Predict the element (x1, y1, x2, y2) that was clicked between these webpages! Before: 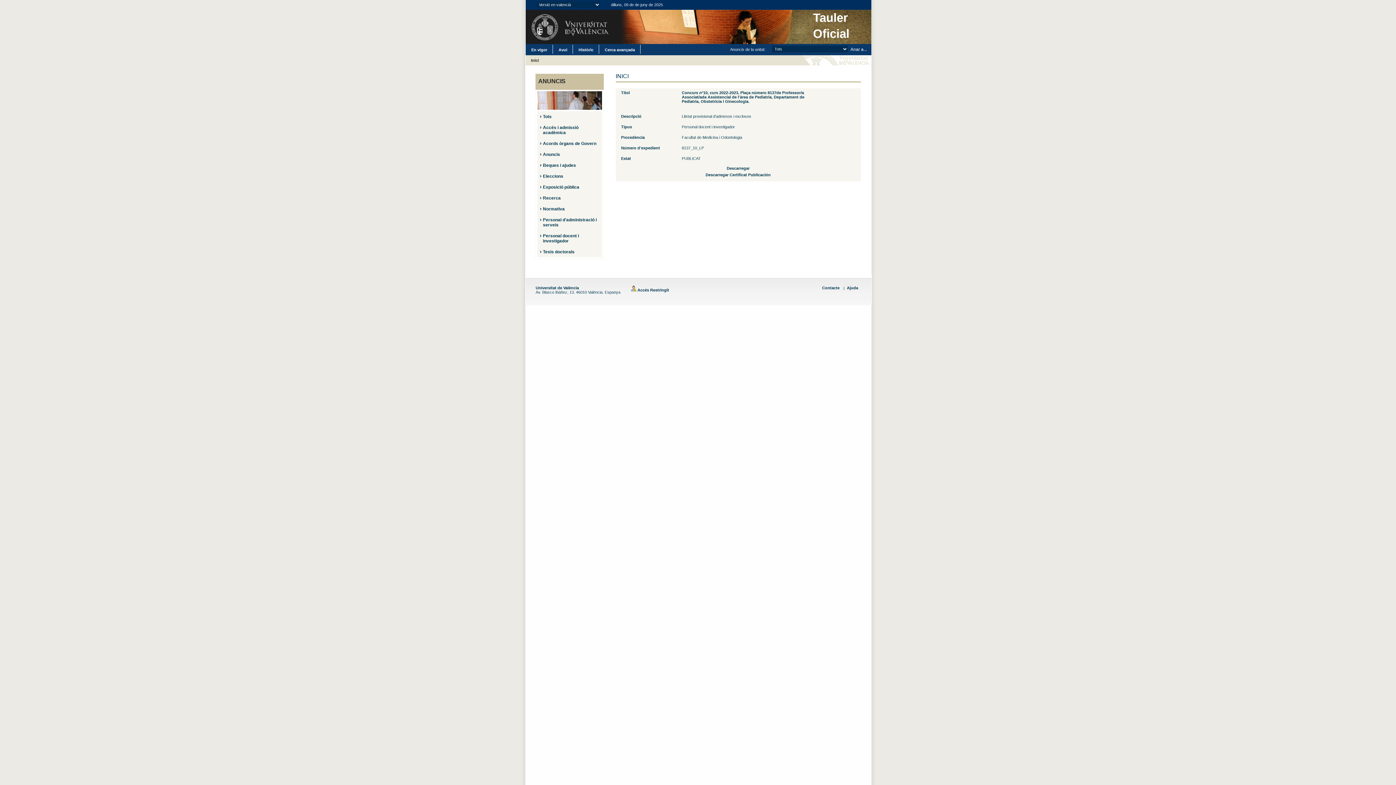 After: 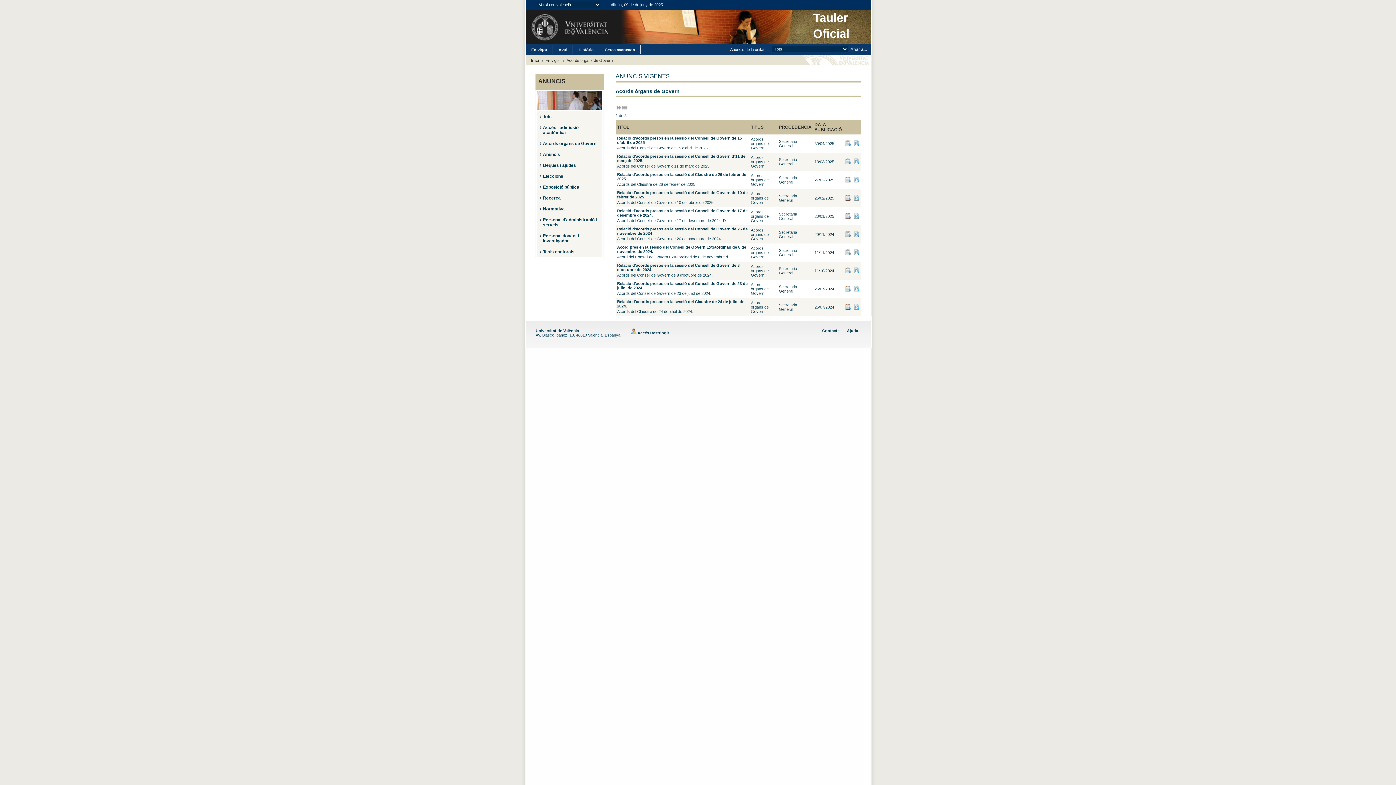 Action: label: Acords òrgans de Govern bbox: (543, 141, 596, 146)